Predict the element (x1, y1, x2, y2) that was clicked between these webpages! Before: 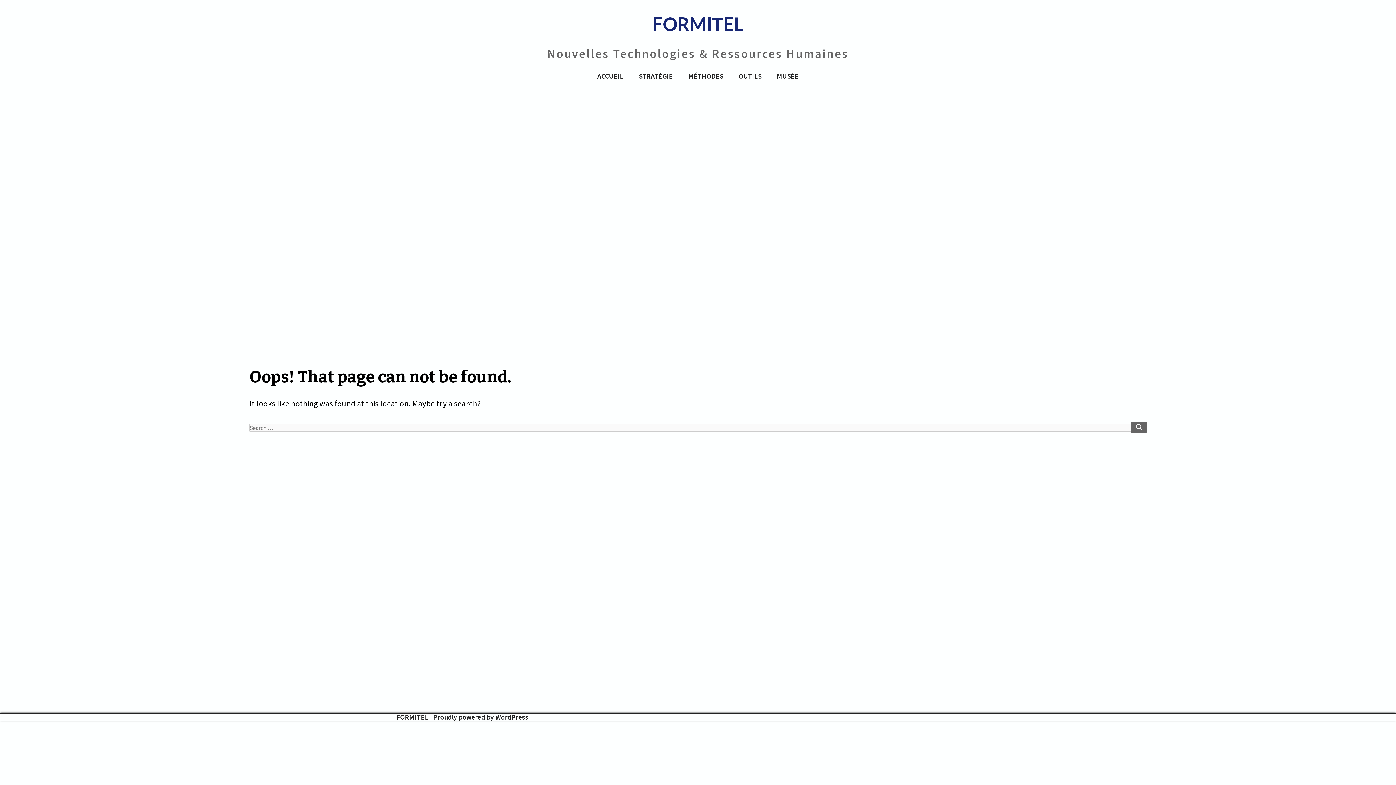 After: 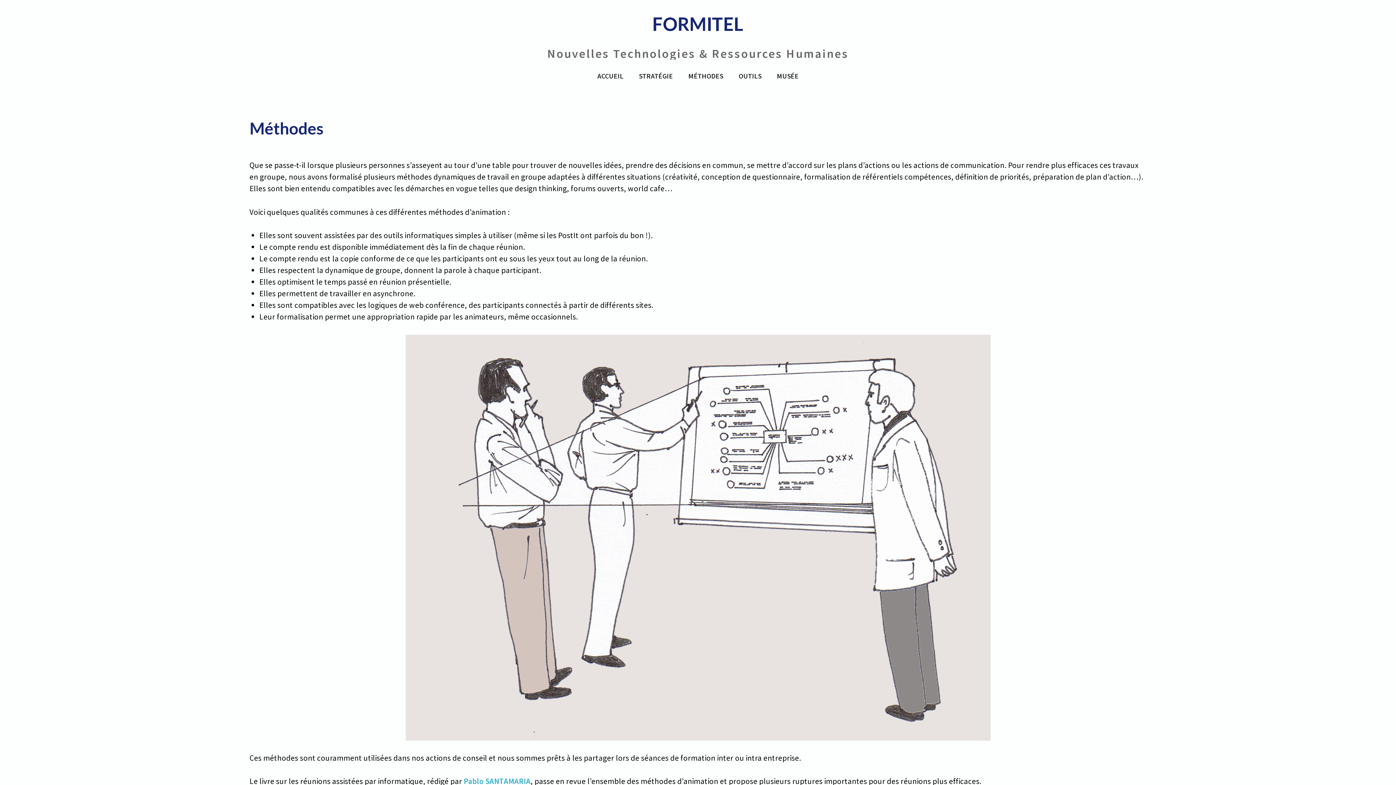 Action: bbox: (680, 66, 731, 85) label: MÉTHODES